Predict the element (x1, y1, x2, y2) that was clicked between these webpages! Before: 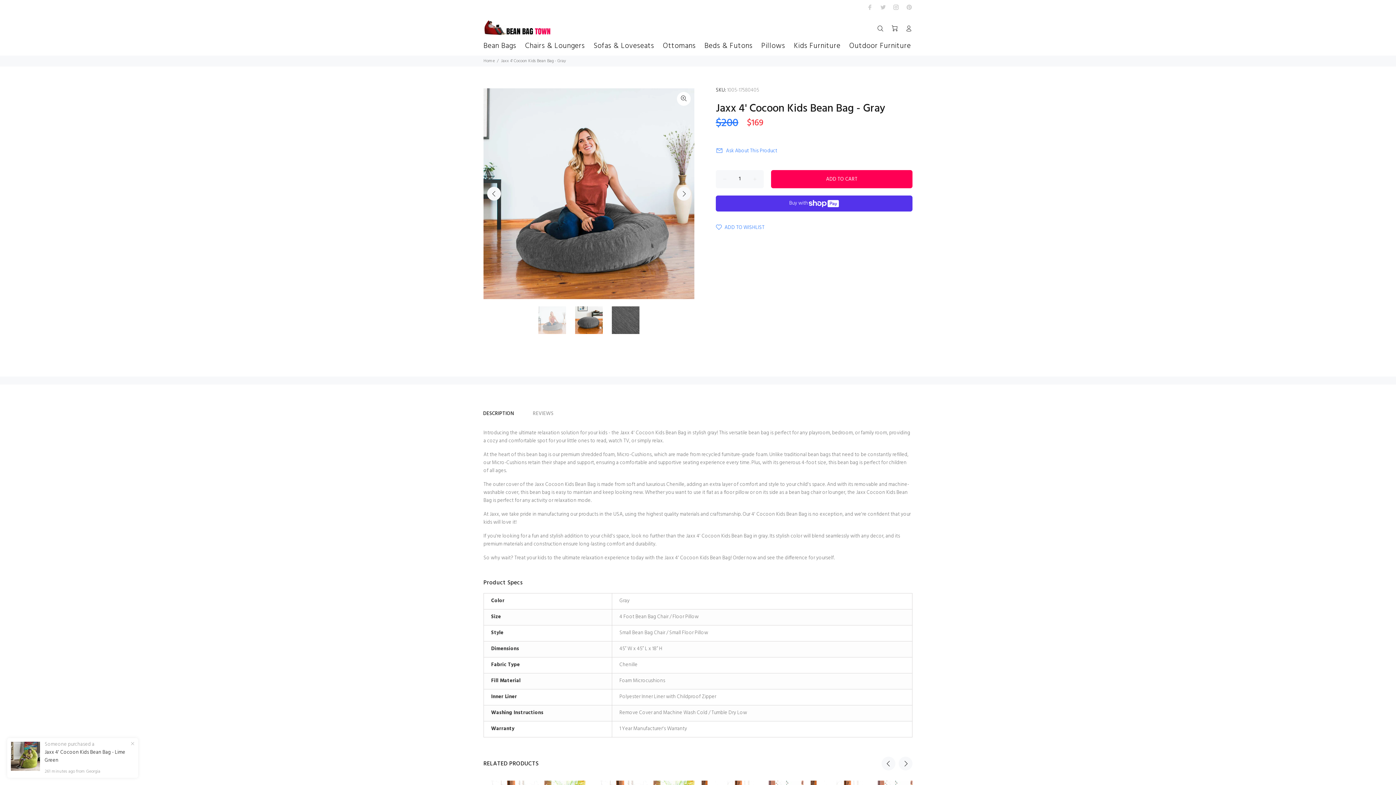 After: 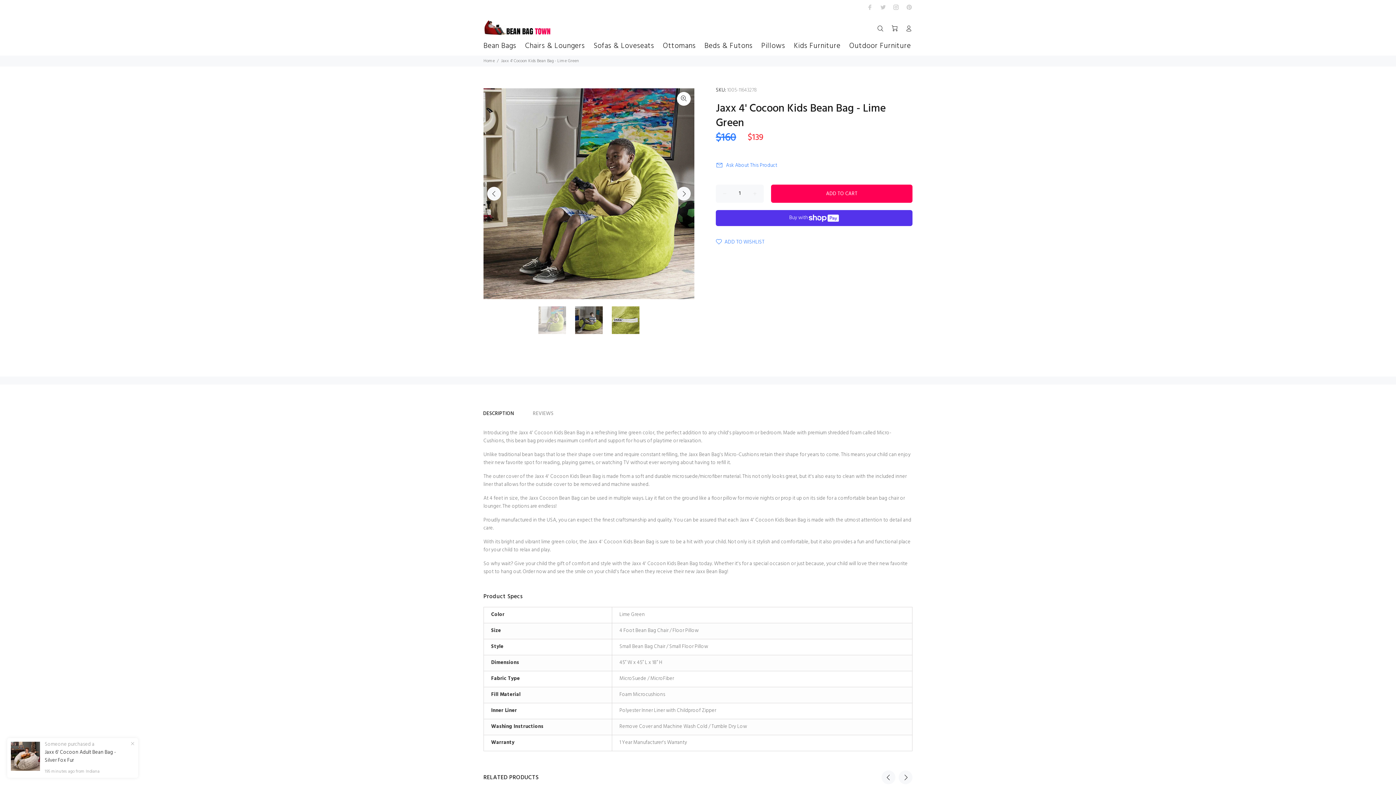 Action: label: Jaxx 4' Cocoon Kids Bean Bag - Lime Green bbox: (44, 749, 128, 765)